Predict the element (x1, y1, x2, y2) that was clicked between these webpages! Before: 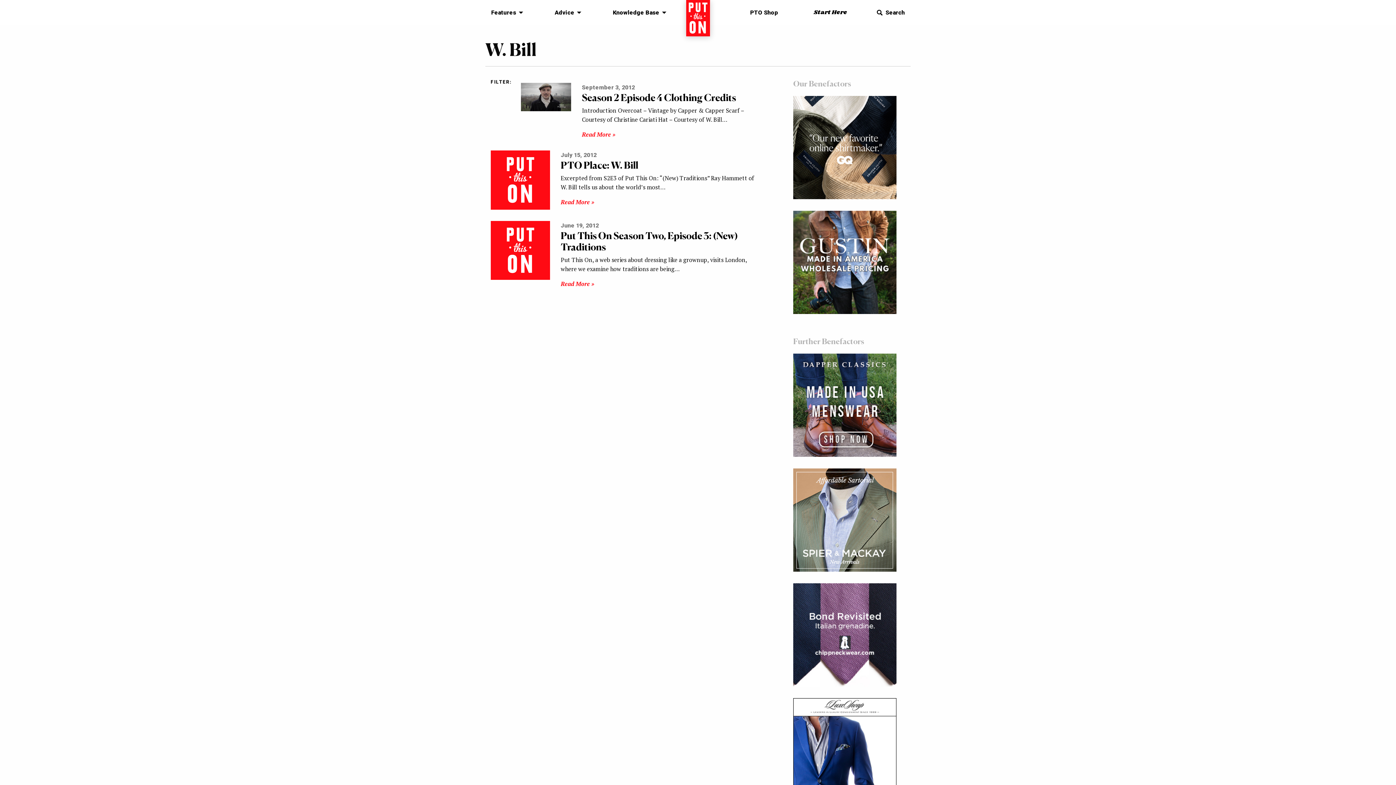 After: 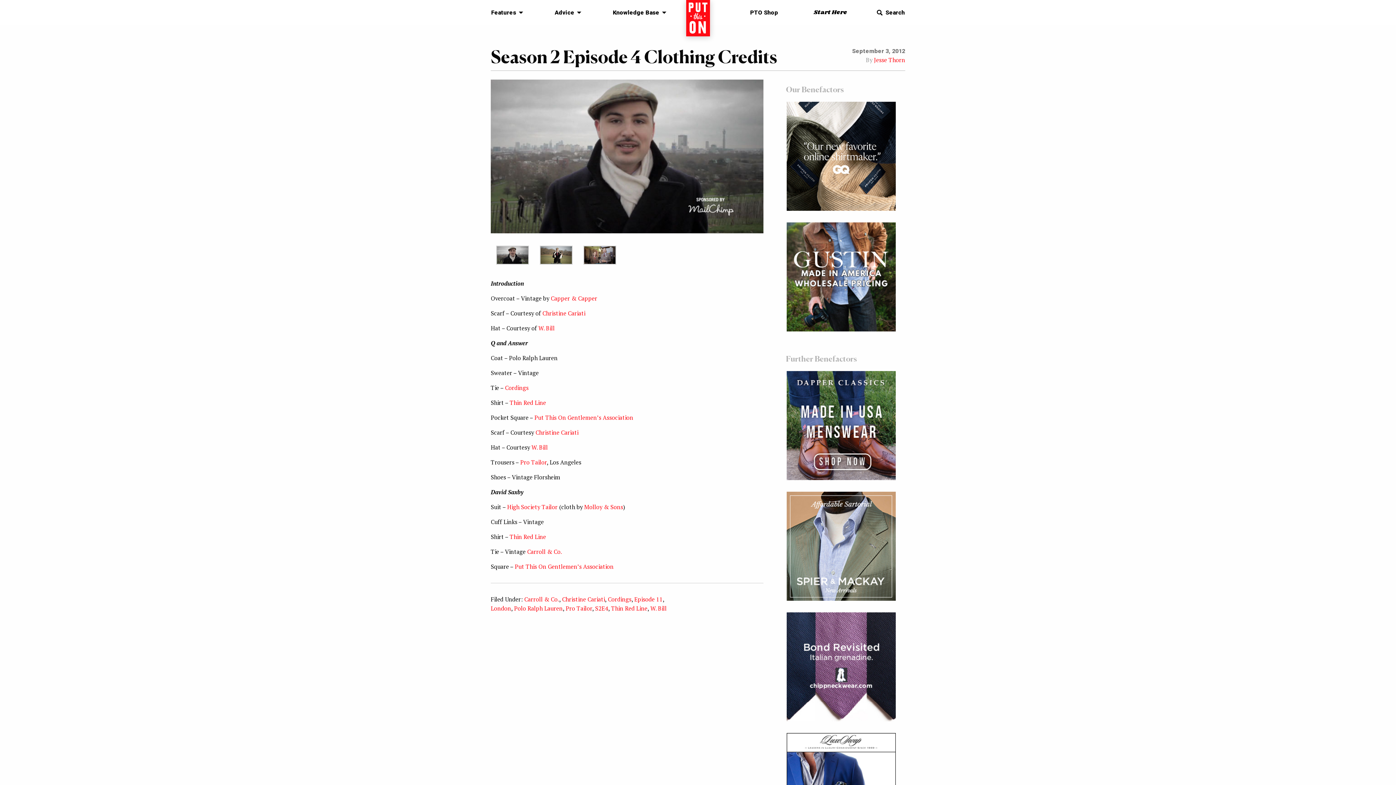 Action: bbox: (520, 95, 571, 103)